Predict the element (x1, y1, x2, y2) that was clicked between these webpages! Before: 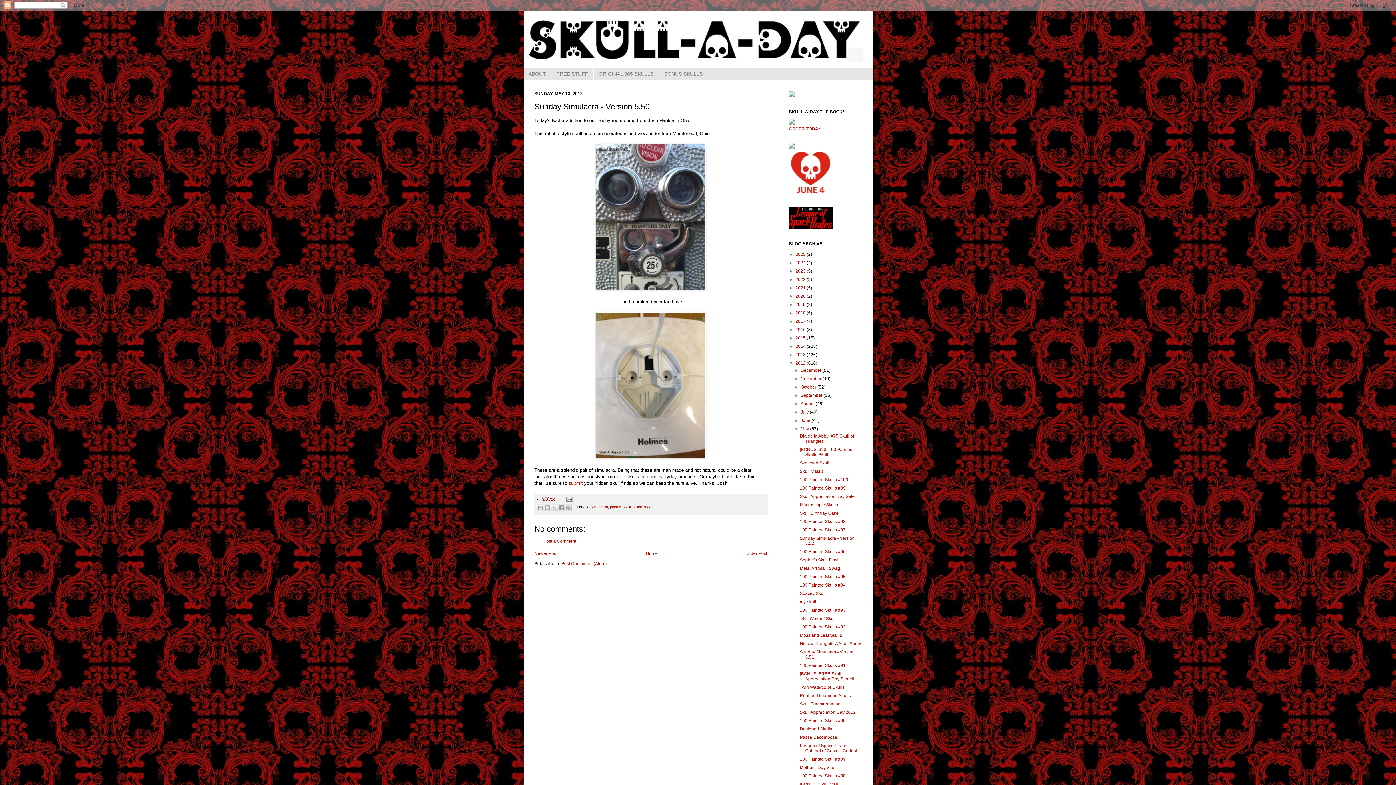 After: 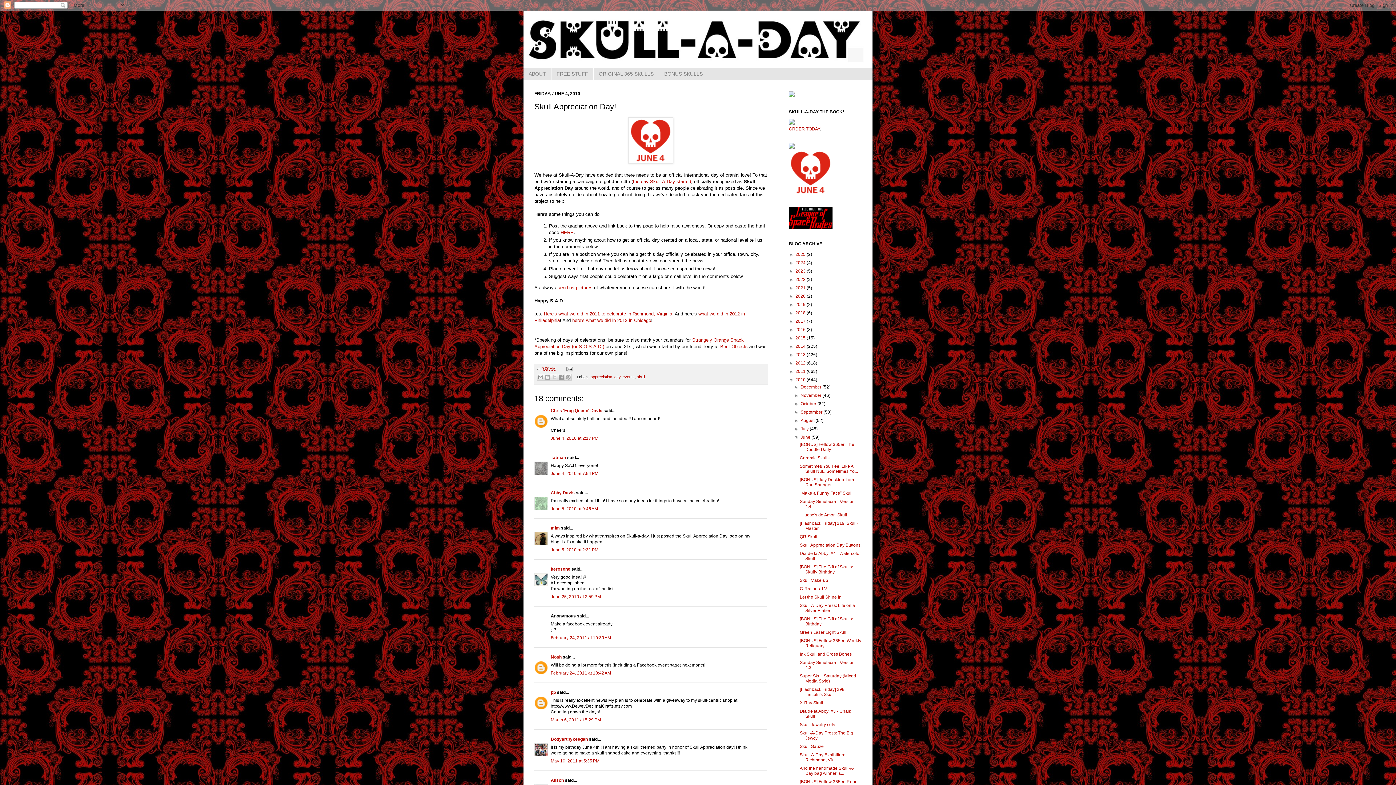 Action: bbox: (789, 190, 832, 195)